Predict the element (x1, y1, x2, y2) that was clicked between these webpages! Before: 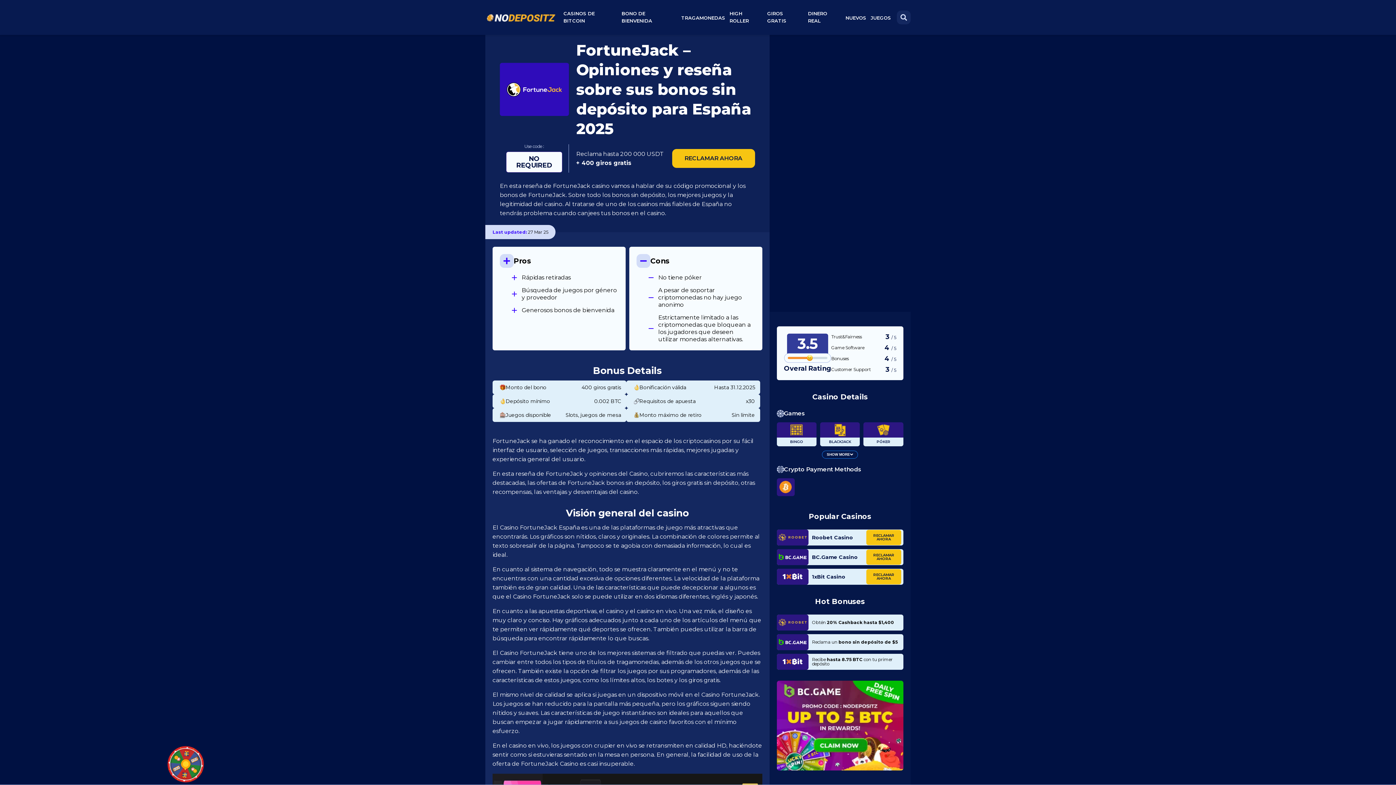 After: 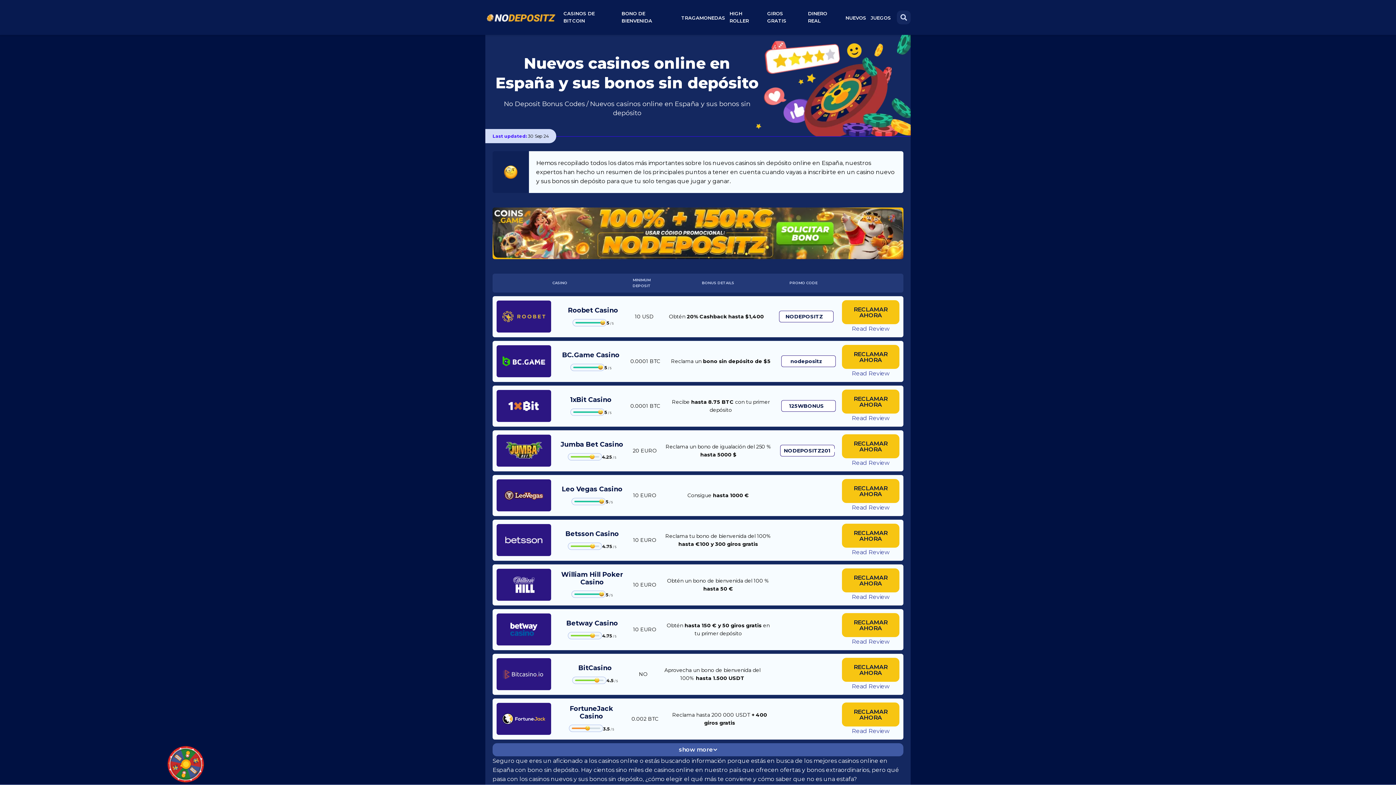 Action: bbox: (845, 14, 866, 21) label: NUEVOS